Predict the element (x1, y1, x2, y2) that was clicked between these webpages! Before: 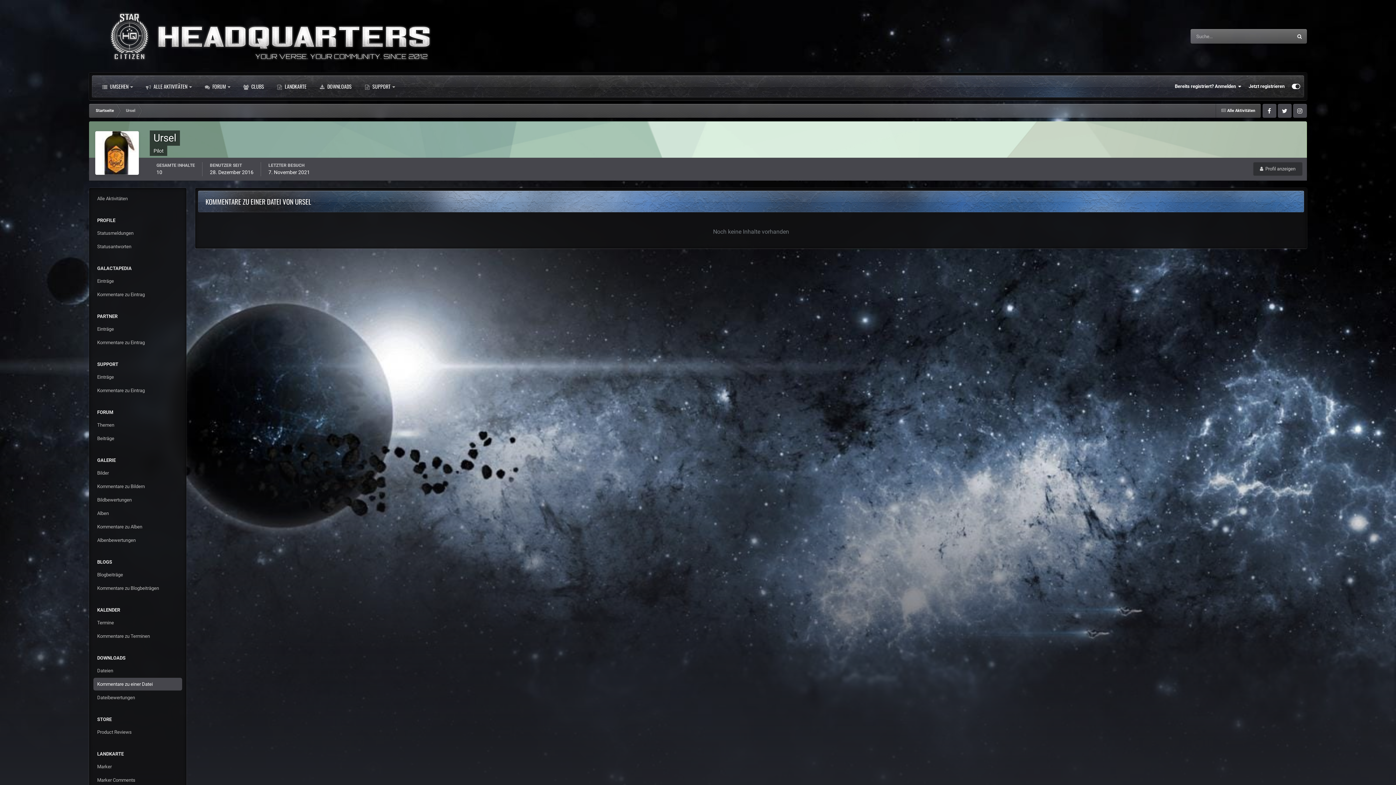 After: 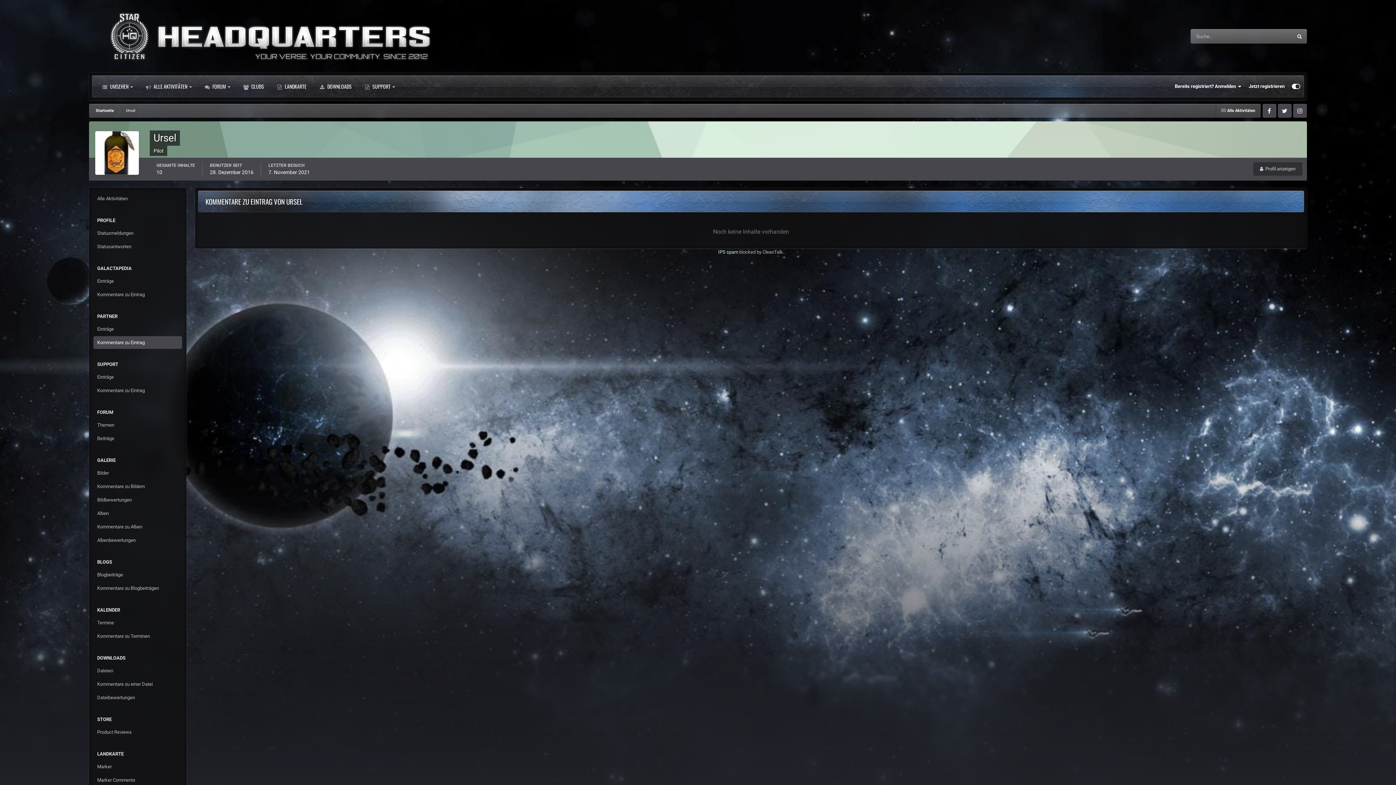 Action: label: Kommentare zu Eintrag bbox: (93, 336, 182, 349)